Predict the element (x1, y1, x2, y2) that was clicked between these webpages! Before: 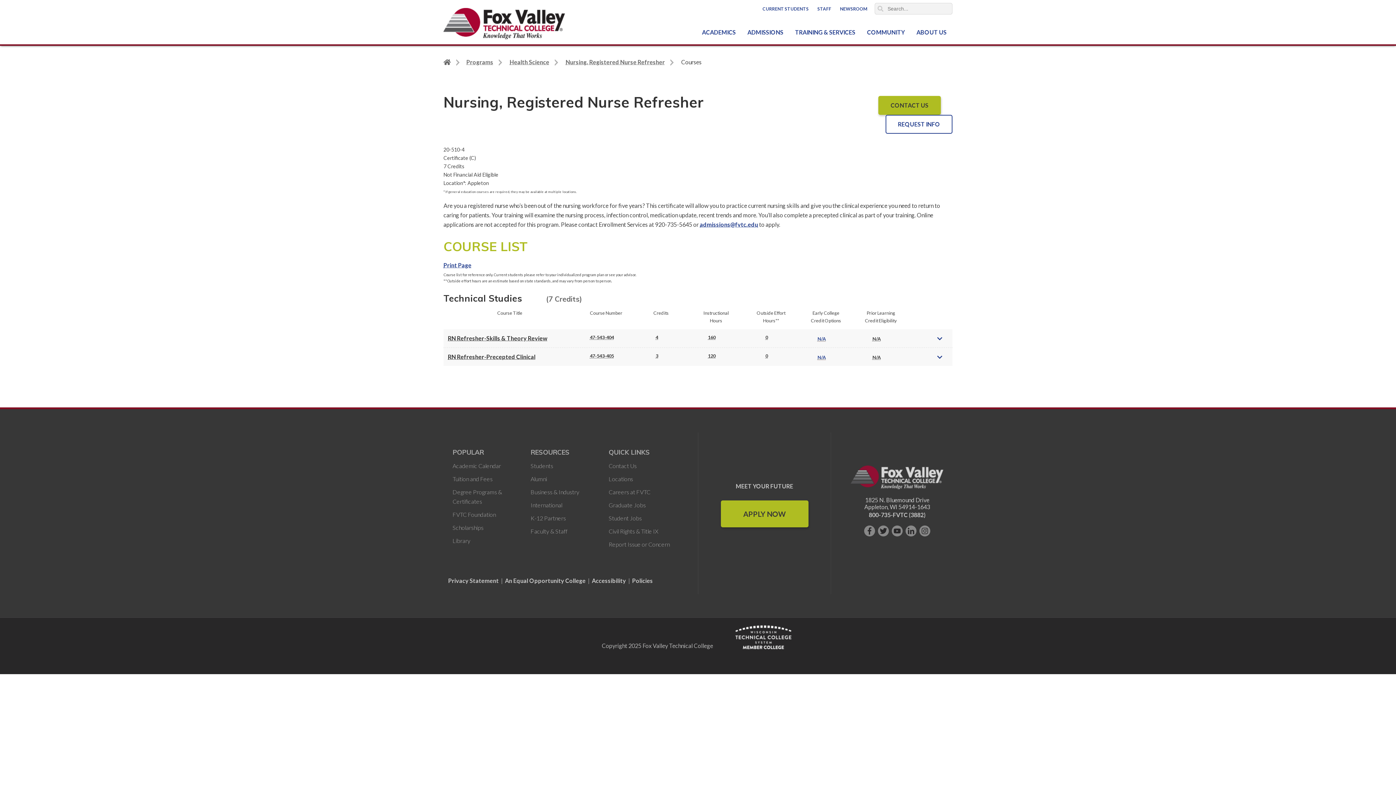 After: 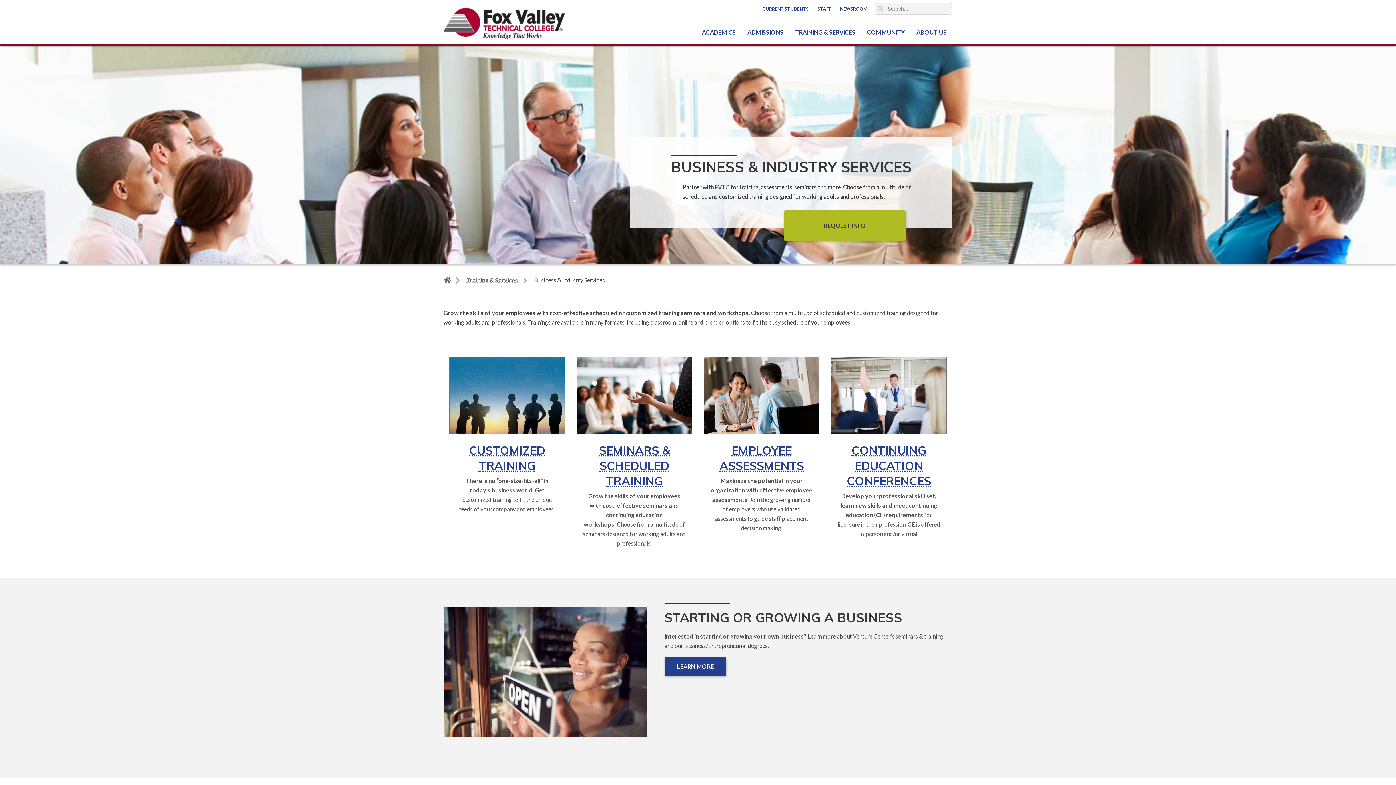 Action: label: Business & Industry bbox: (530, 488, 579, 495)